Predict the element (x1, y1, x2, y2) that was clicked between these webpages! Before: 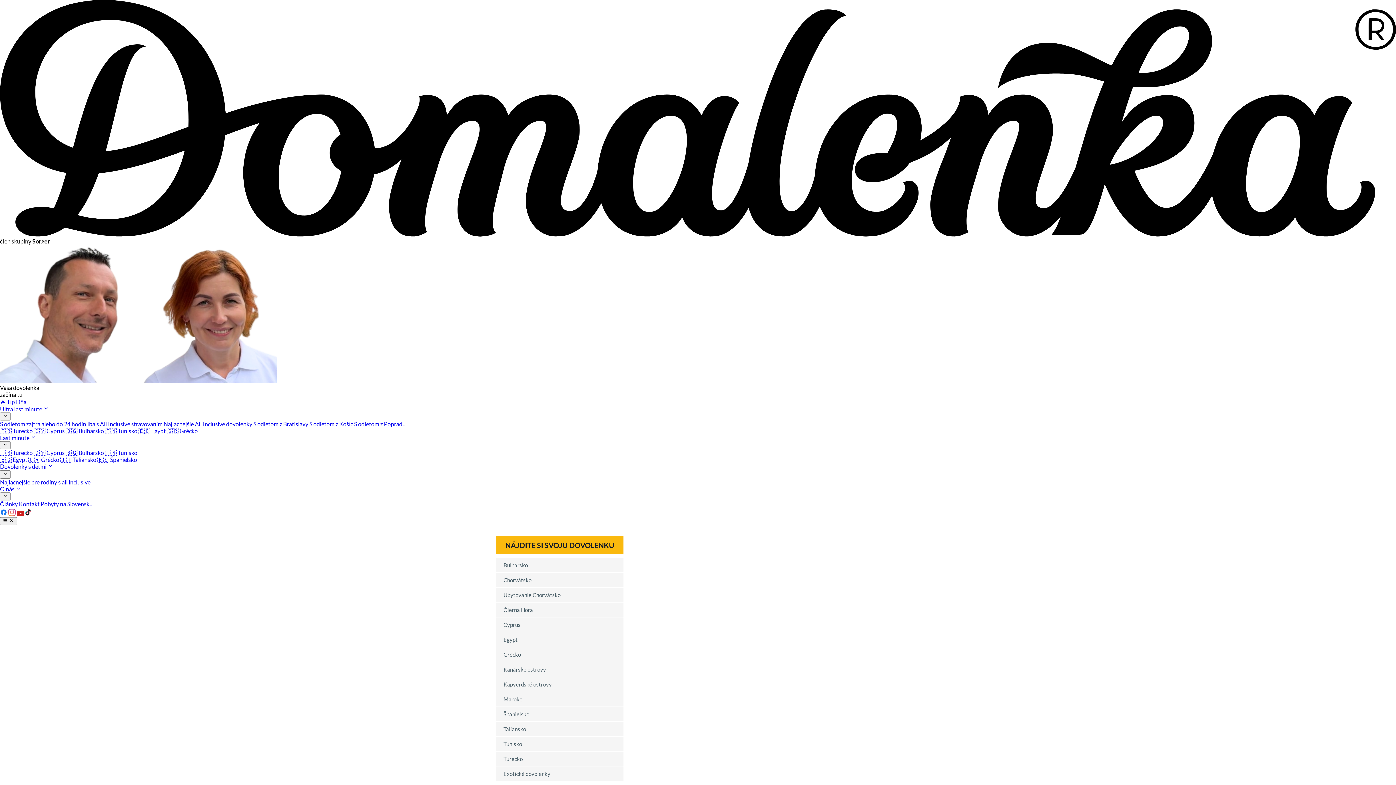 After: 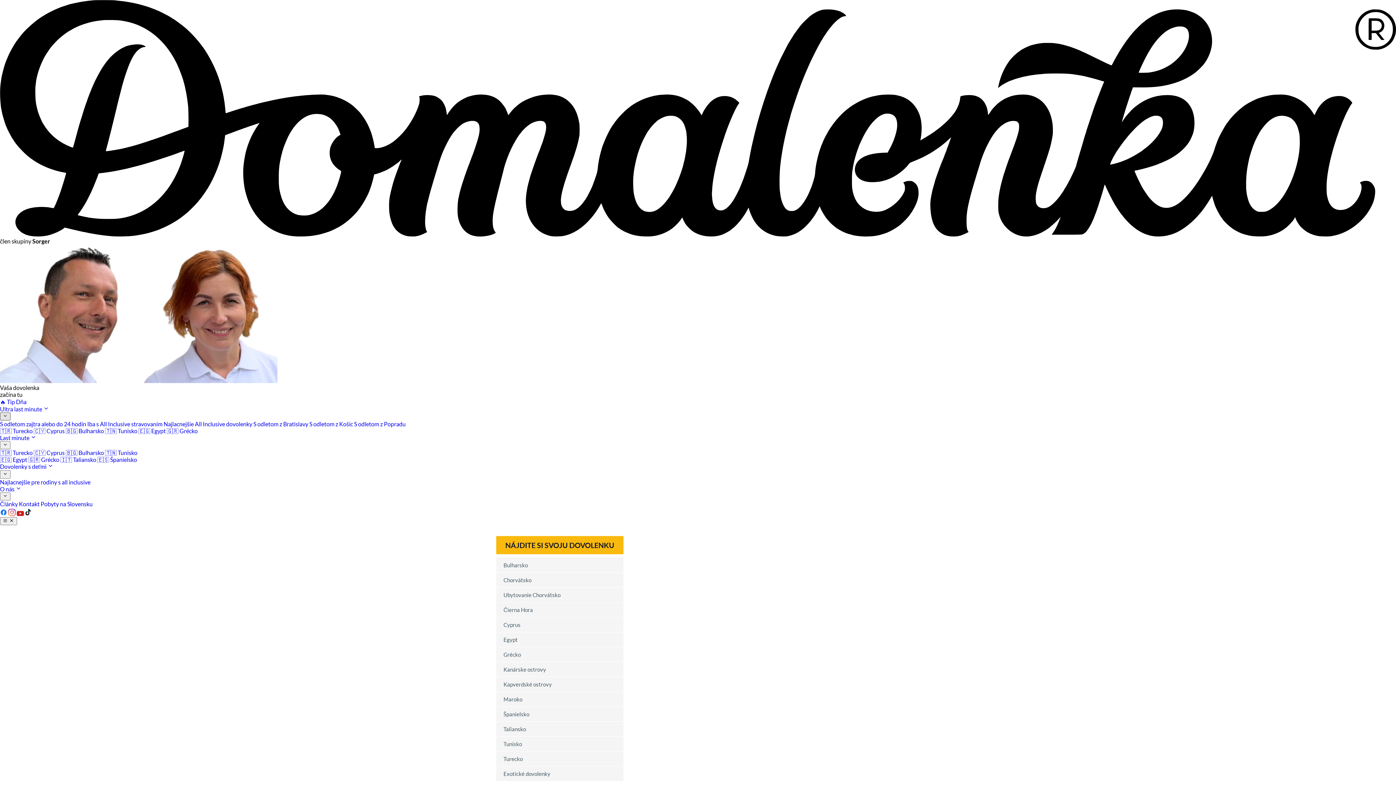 Action: bbox: (0, 412, 10, 420)